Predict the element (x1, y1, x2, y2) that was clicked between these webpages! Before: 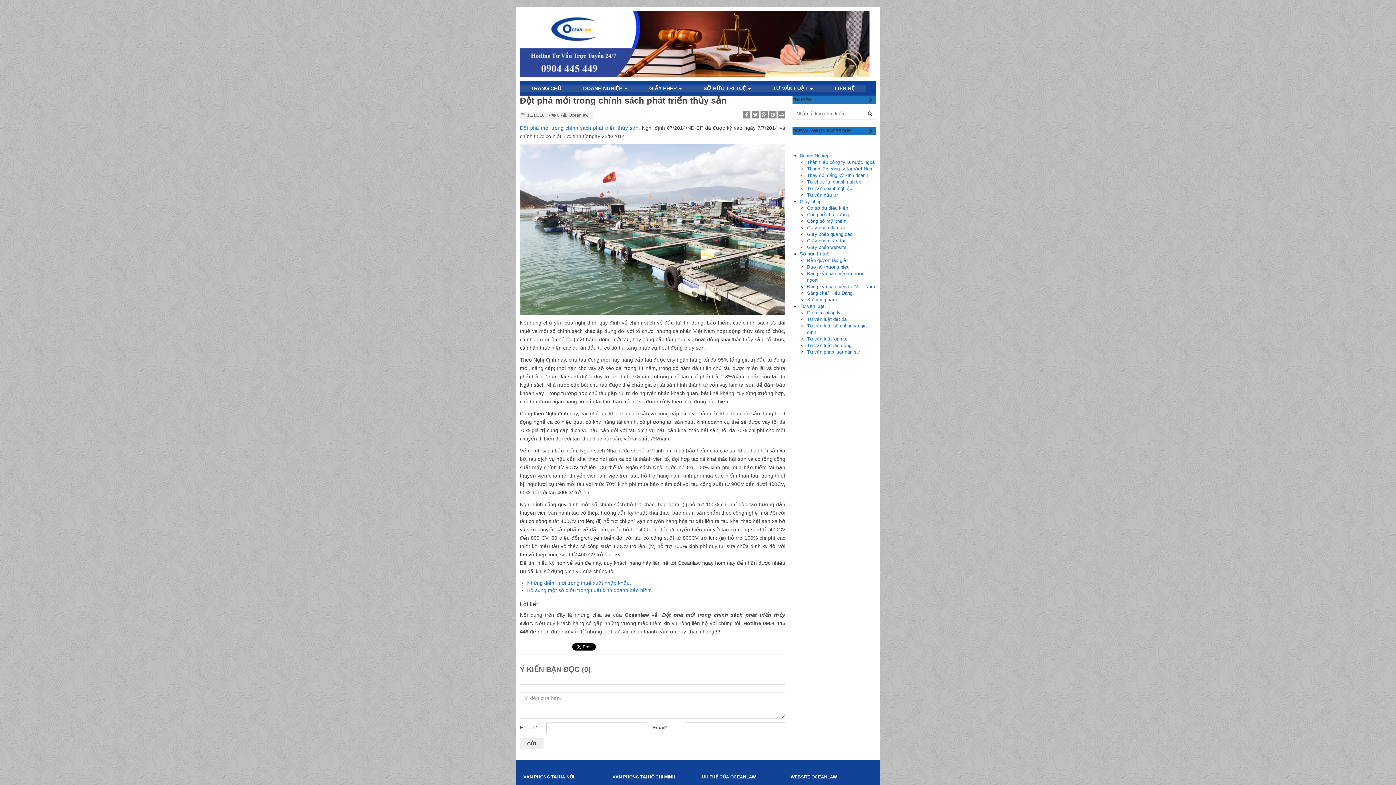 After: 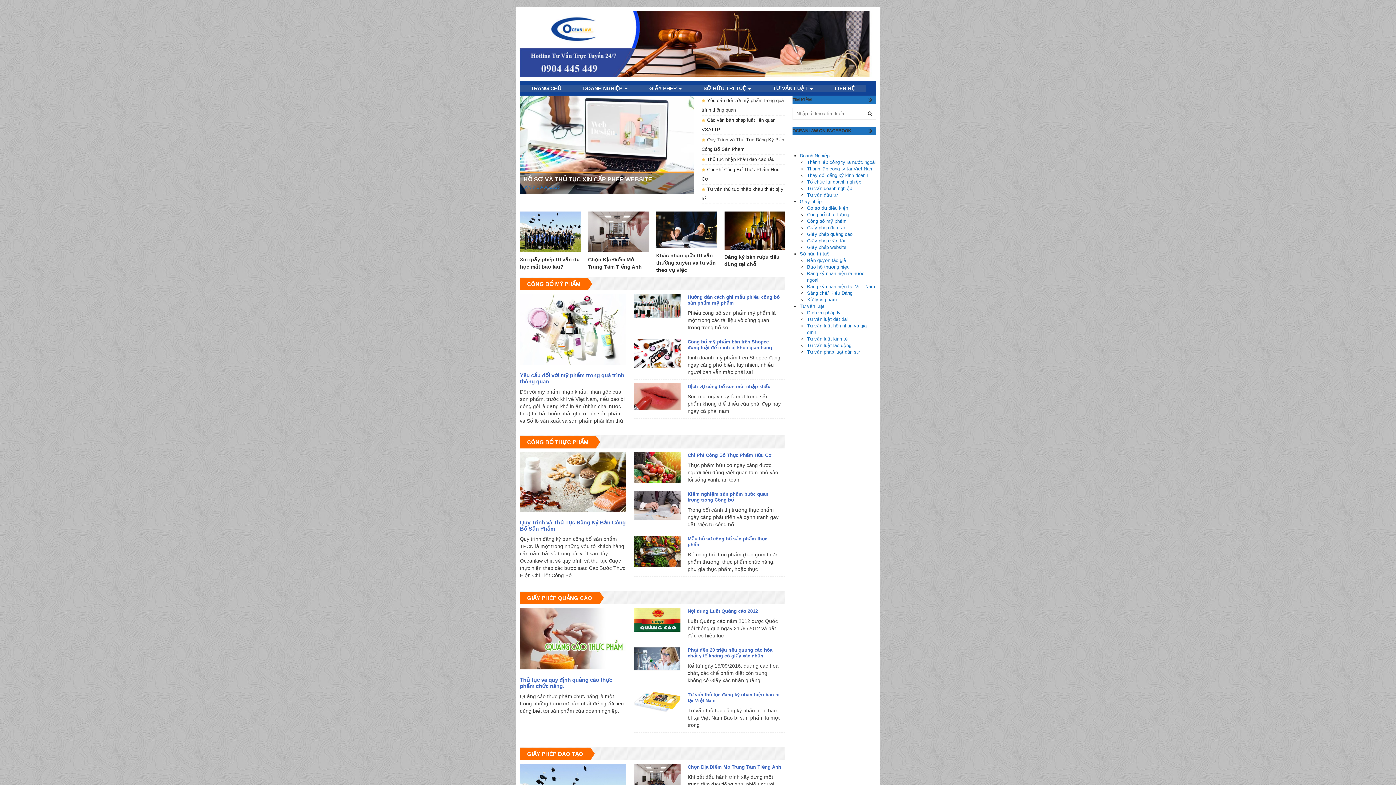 Action: bbox: (516, 10, 880, 77)